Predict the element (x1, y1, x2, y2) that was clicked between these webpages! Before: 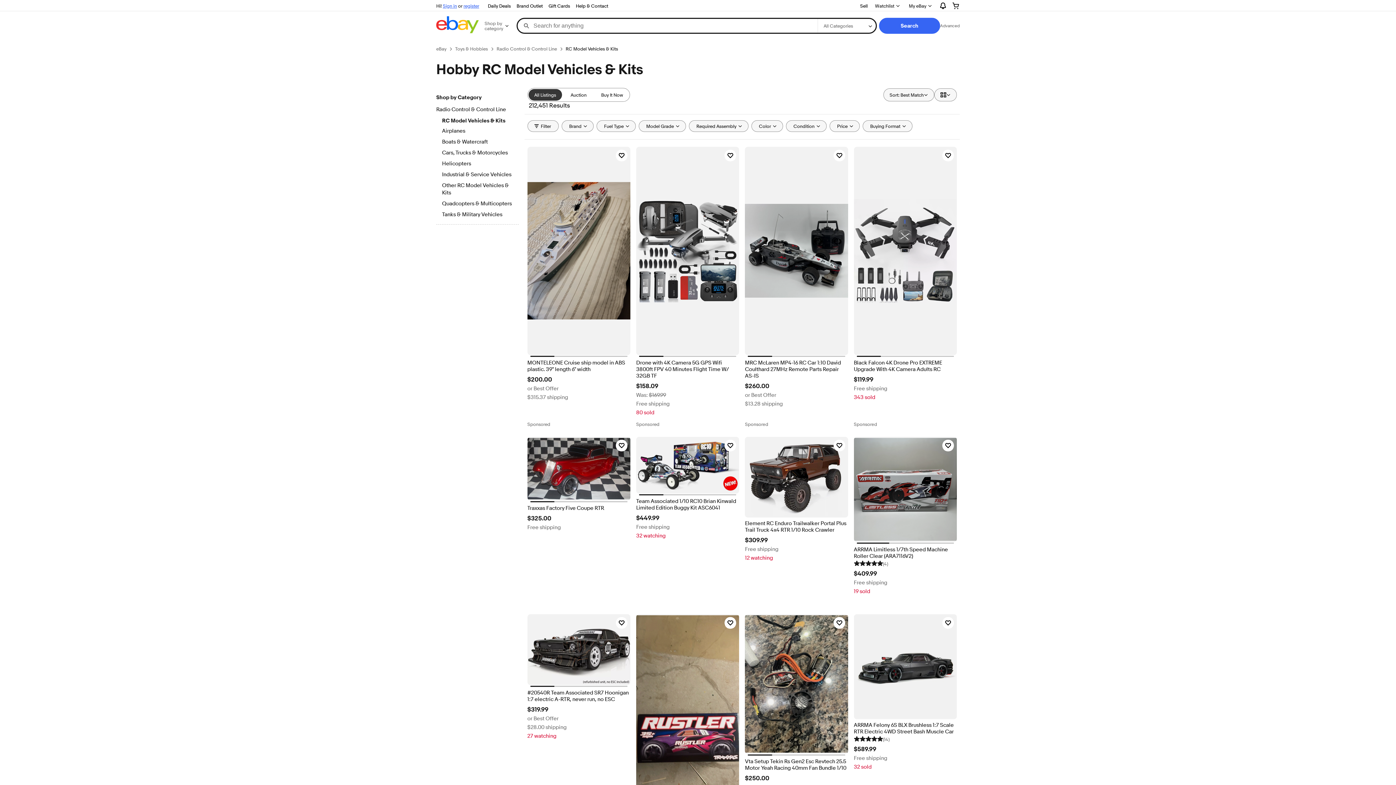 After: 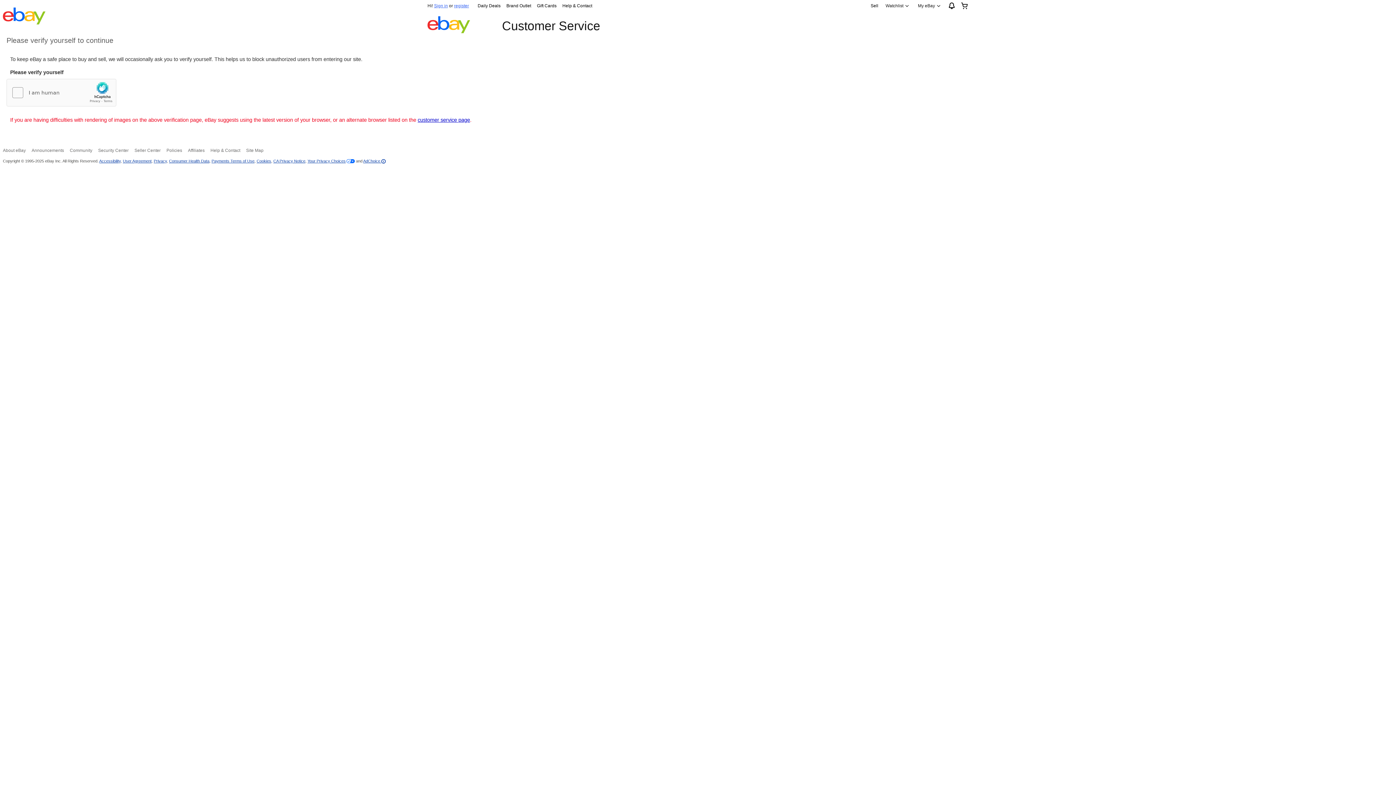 Action: bbox: (573, 1, 611, 10) label: Help & Contact